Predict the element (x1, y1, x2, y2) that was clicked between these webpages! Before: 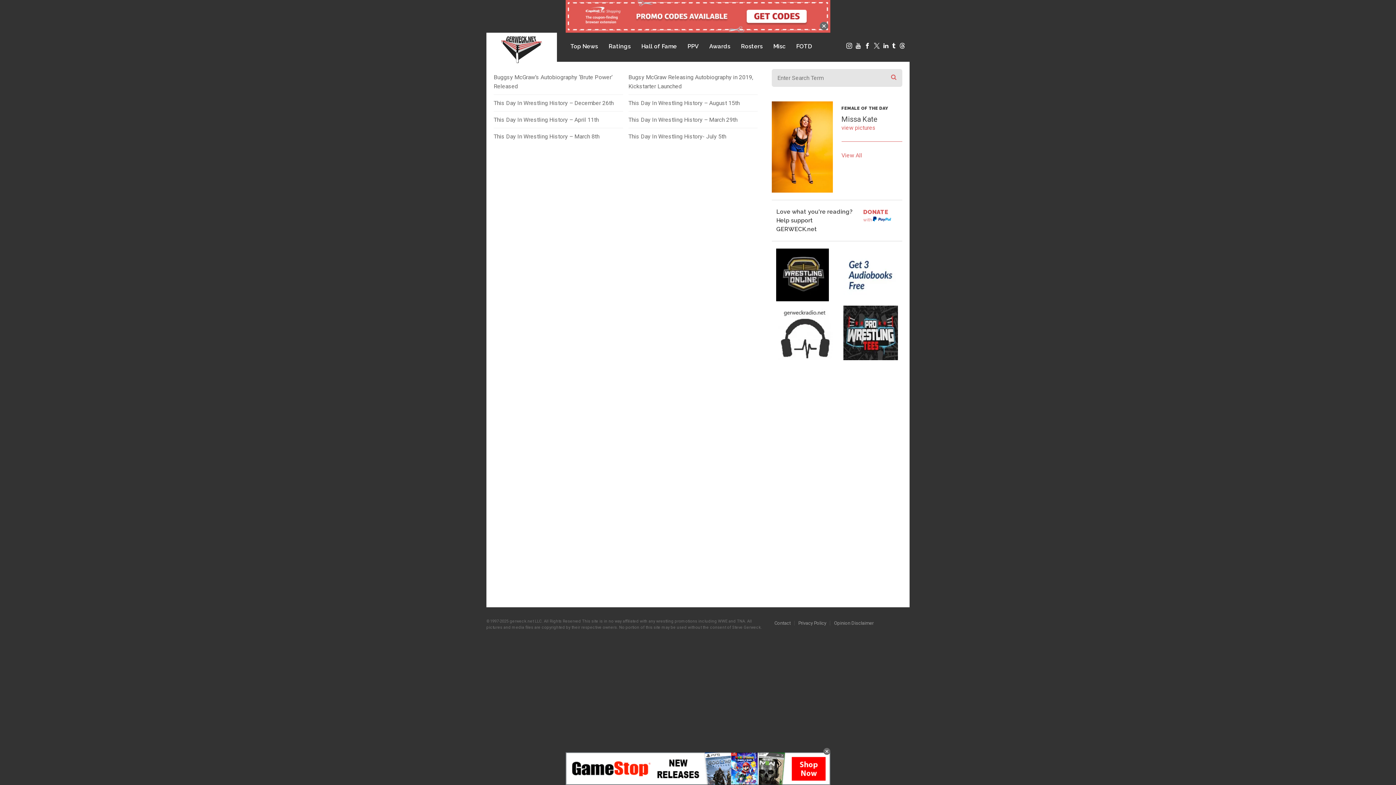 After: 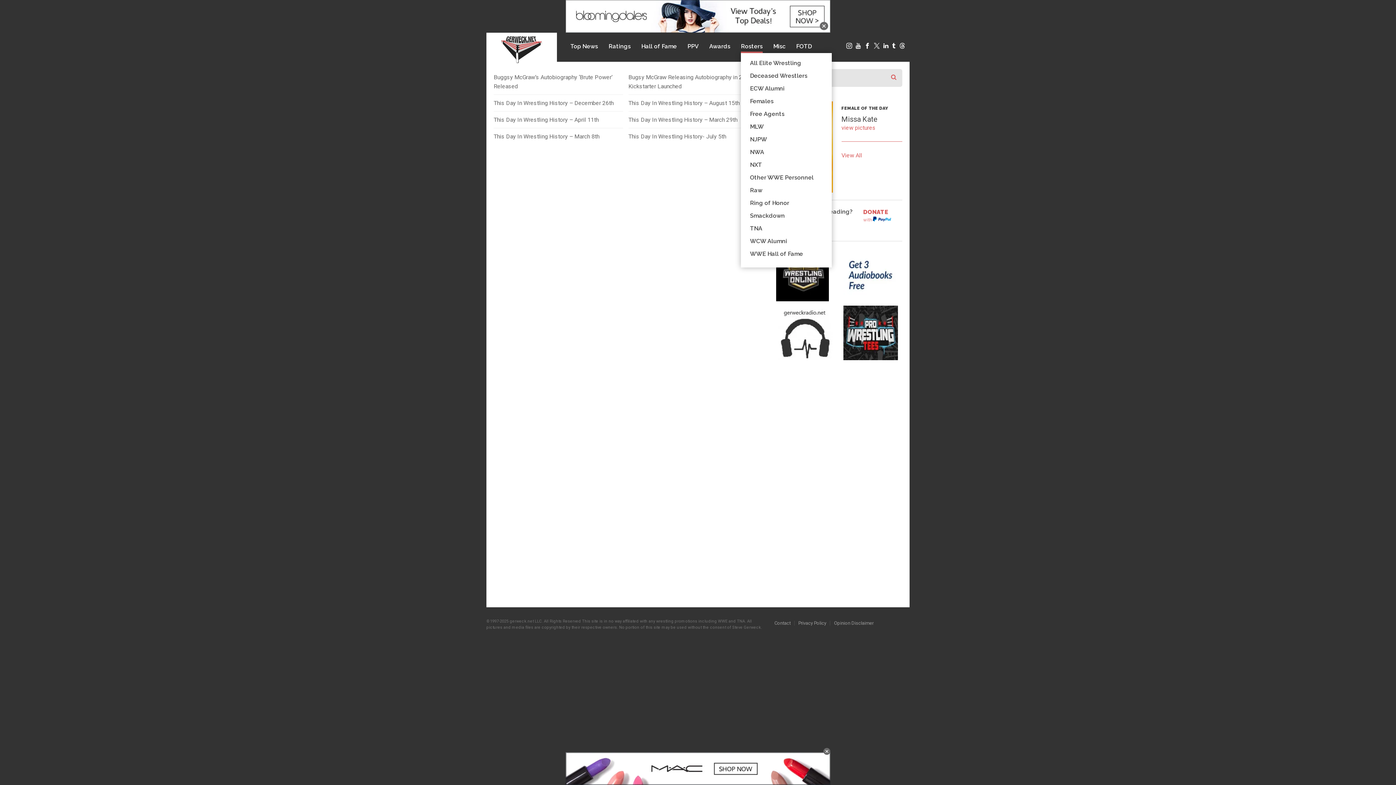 Action: bbox: (741, 41, 762, 51) label: Rosters